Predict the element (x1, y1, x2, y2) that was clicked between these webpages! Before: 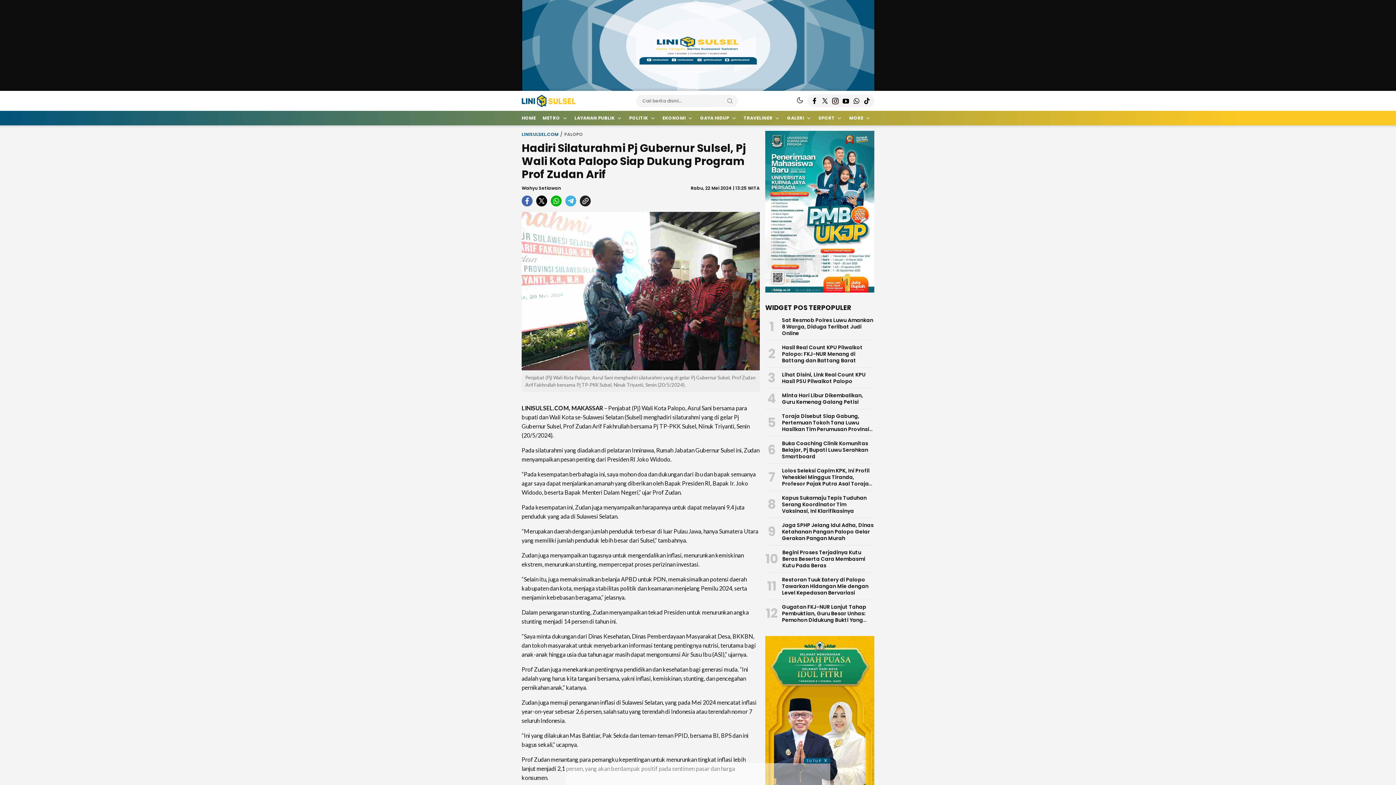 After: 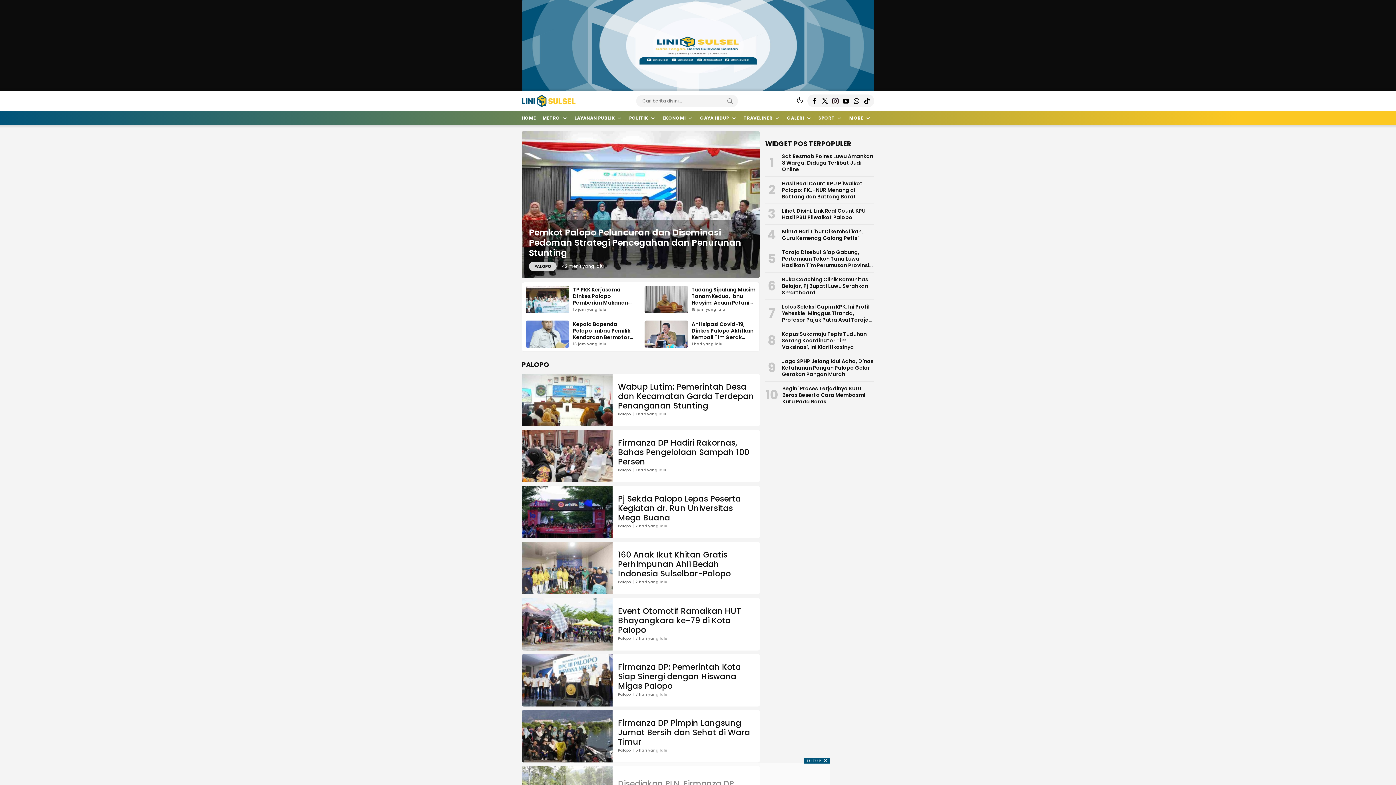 Action: label: PALOPO bbox: (564, 131, 582, 137)